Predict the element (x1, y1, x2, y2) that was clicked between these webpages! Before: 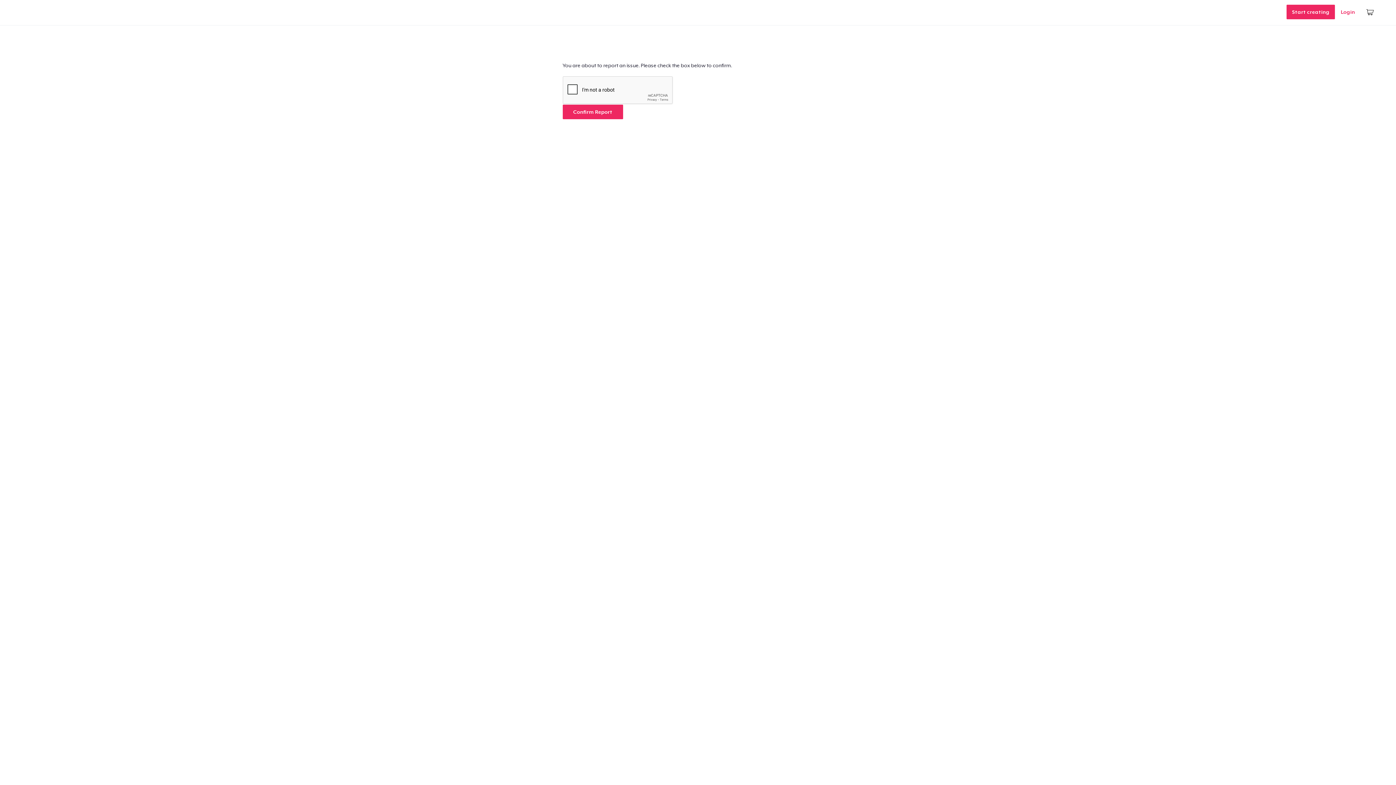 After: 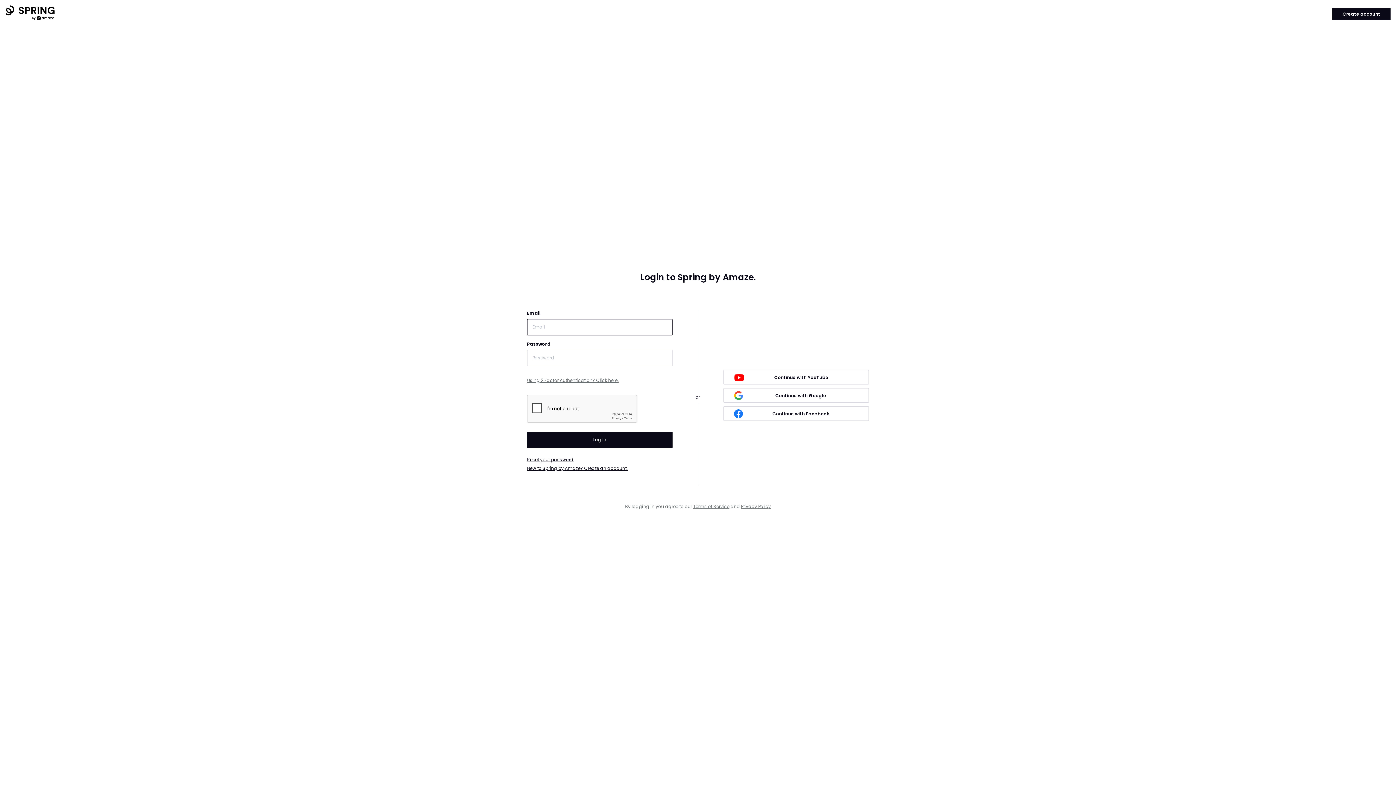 Action: bbox: (1335, 1, 1361, 22) label: Login